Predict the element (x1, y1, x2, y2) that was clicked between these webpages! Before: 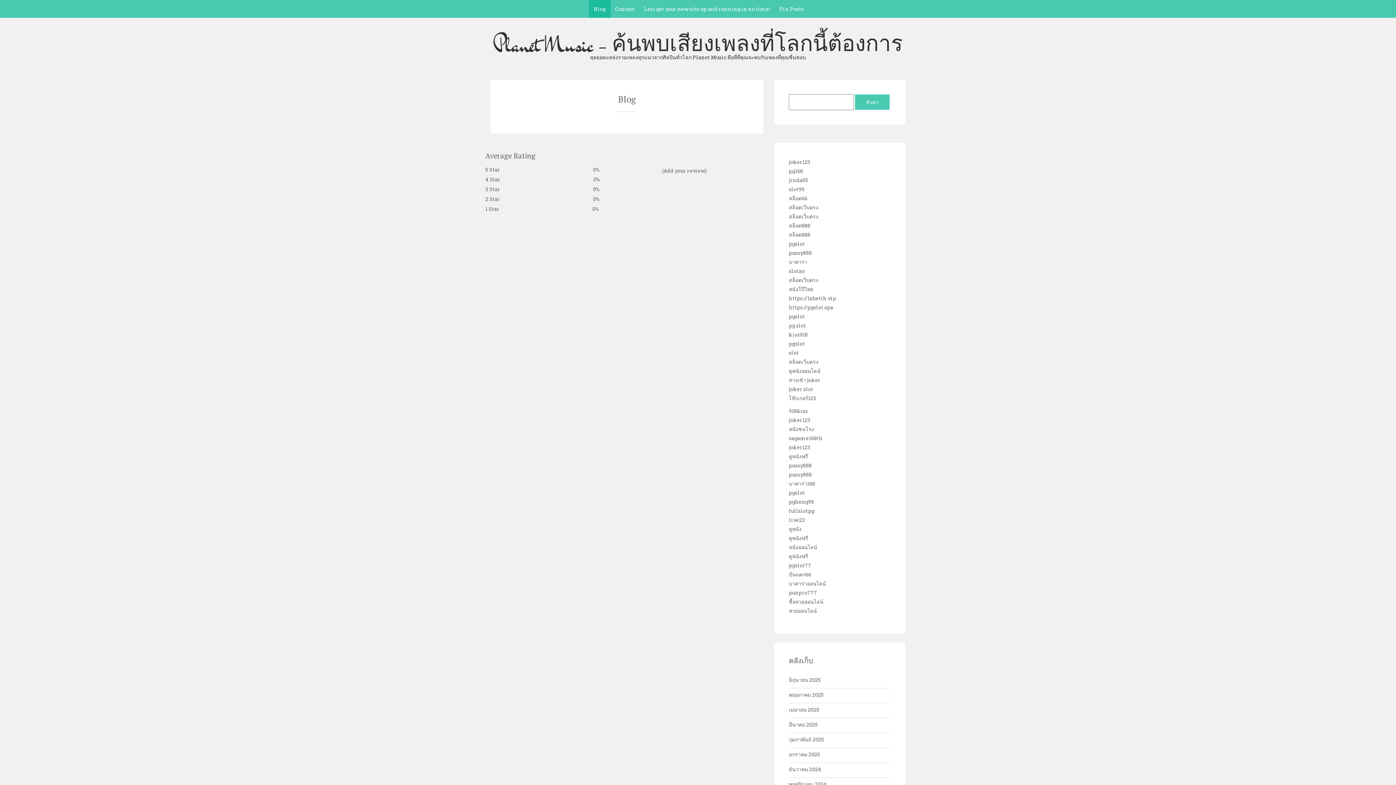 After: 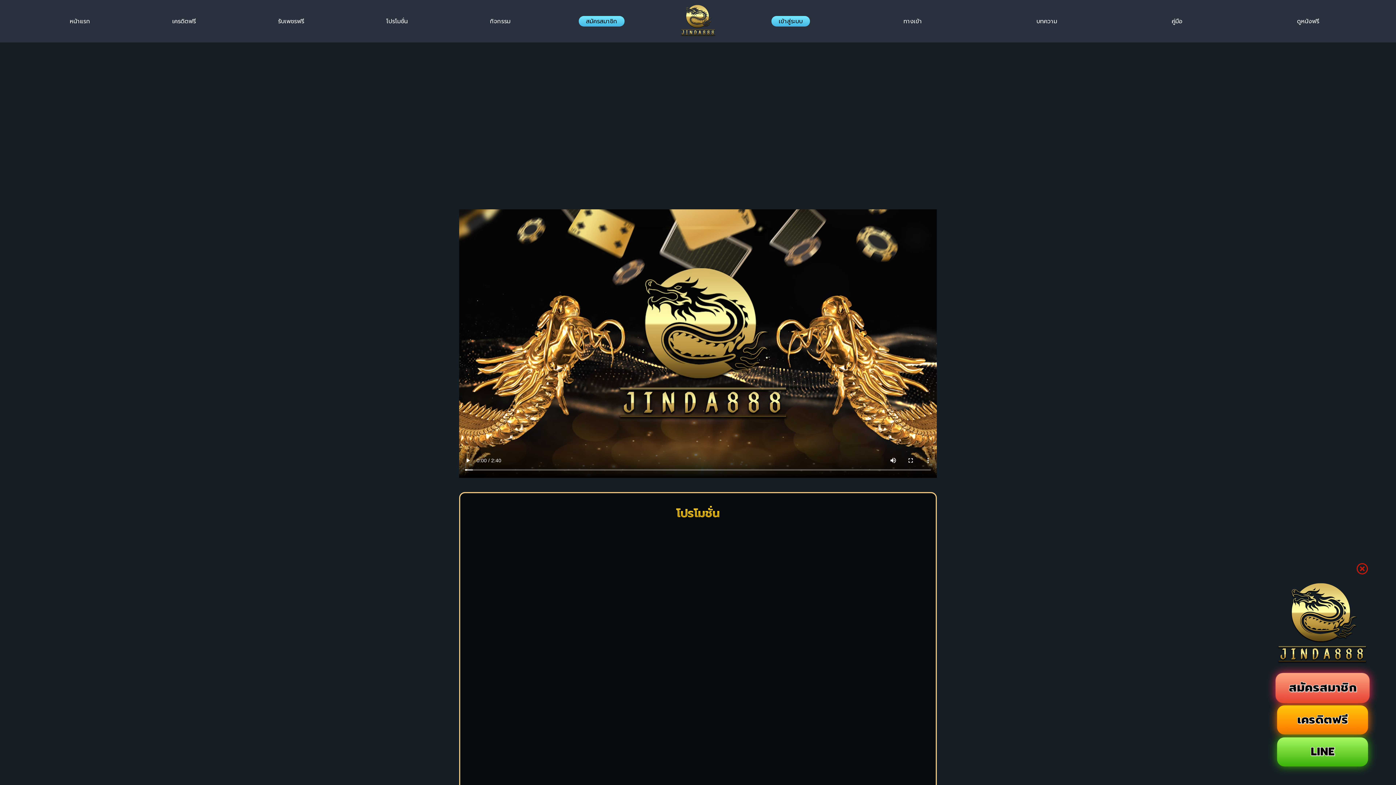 Action: label: สล็อต888 bbox: (789, 231, 810, 238)